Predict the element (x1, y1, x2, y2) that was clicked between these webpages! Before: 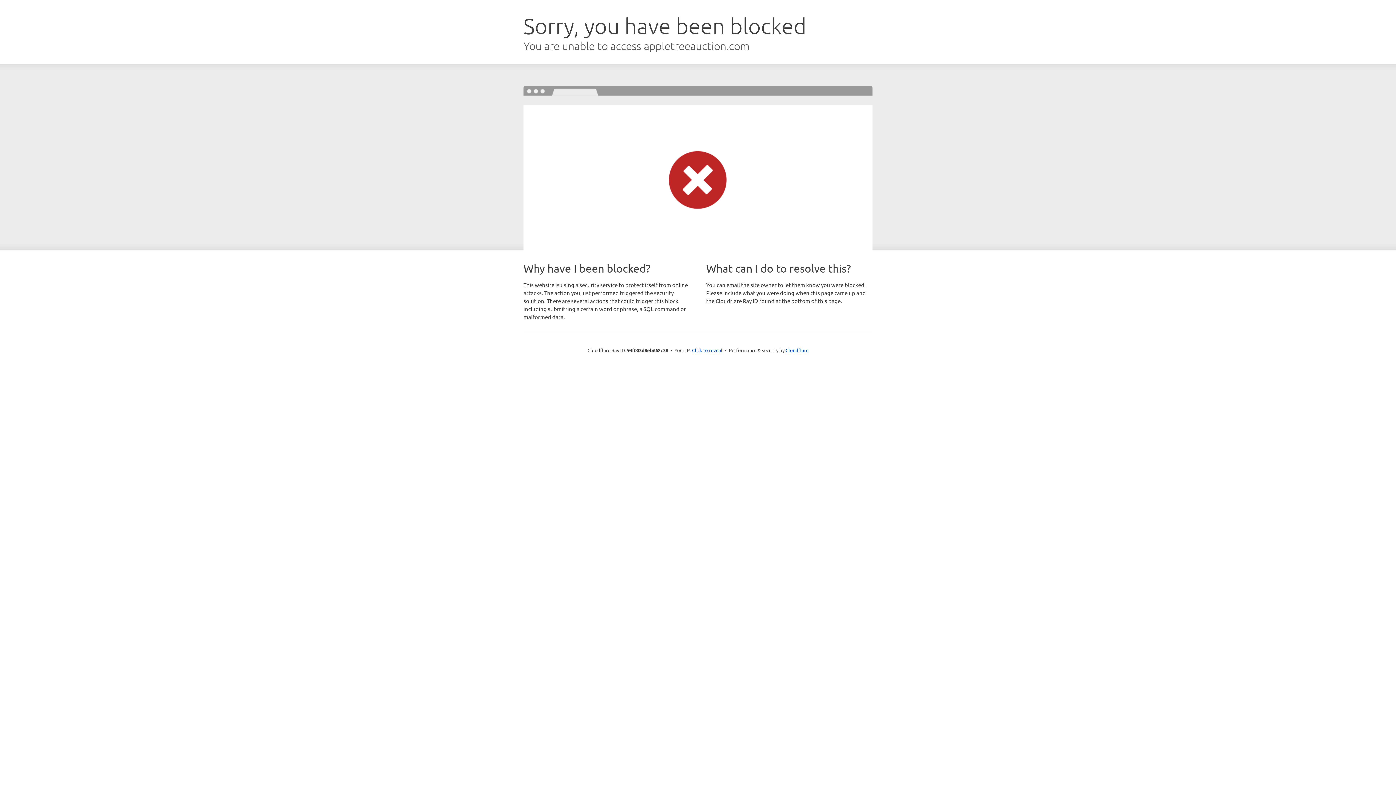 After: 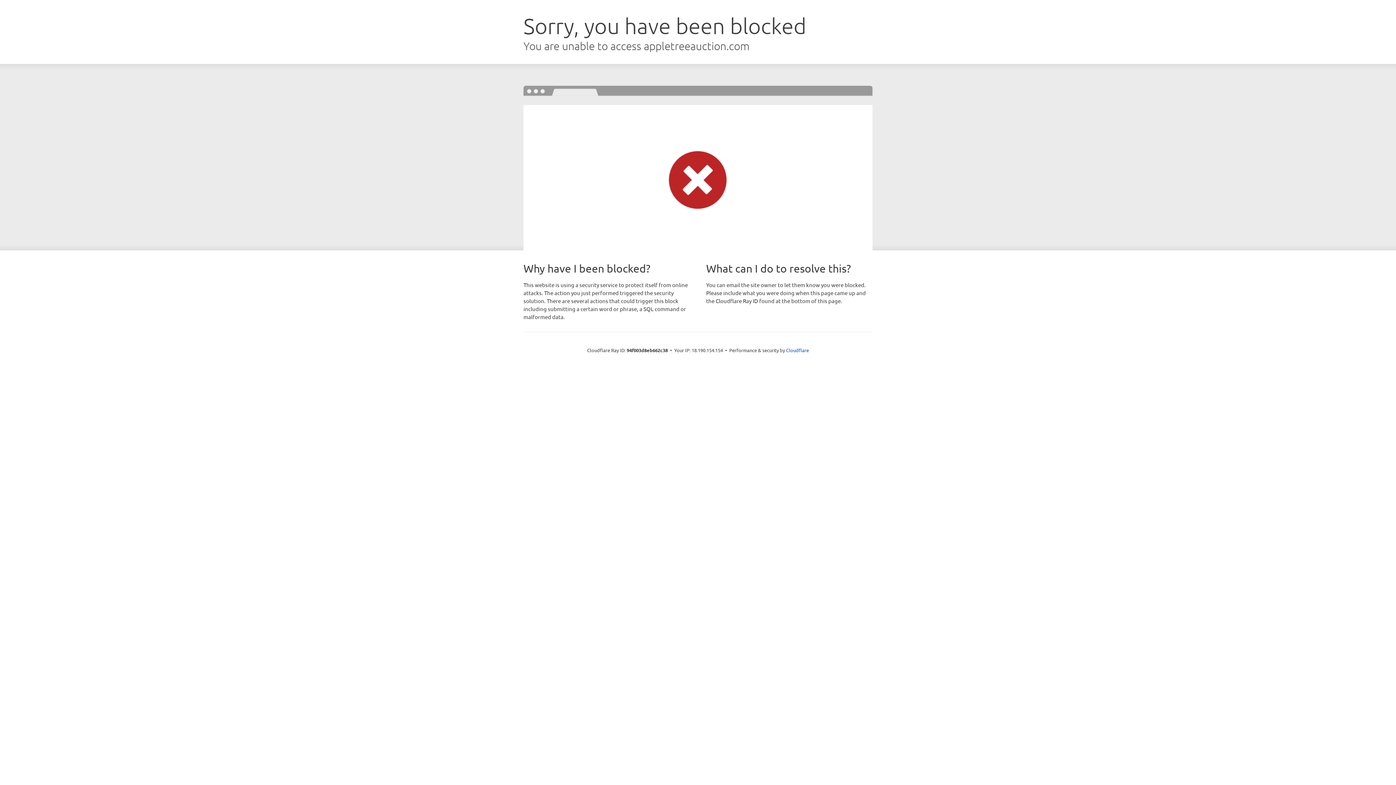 Action: bbox: (692, 346, 722, 353) label: Click to reveal